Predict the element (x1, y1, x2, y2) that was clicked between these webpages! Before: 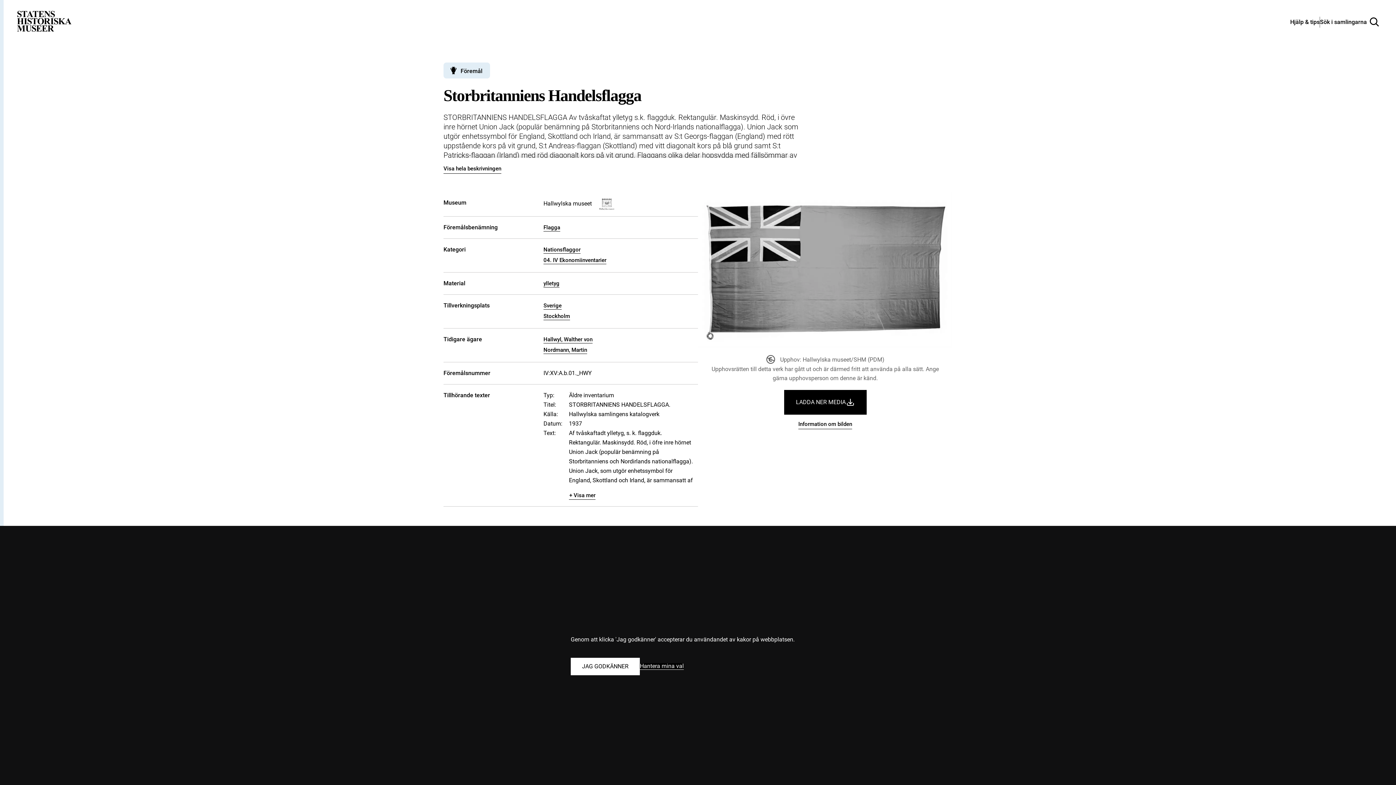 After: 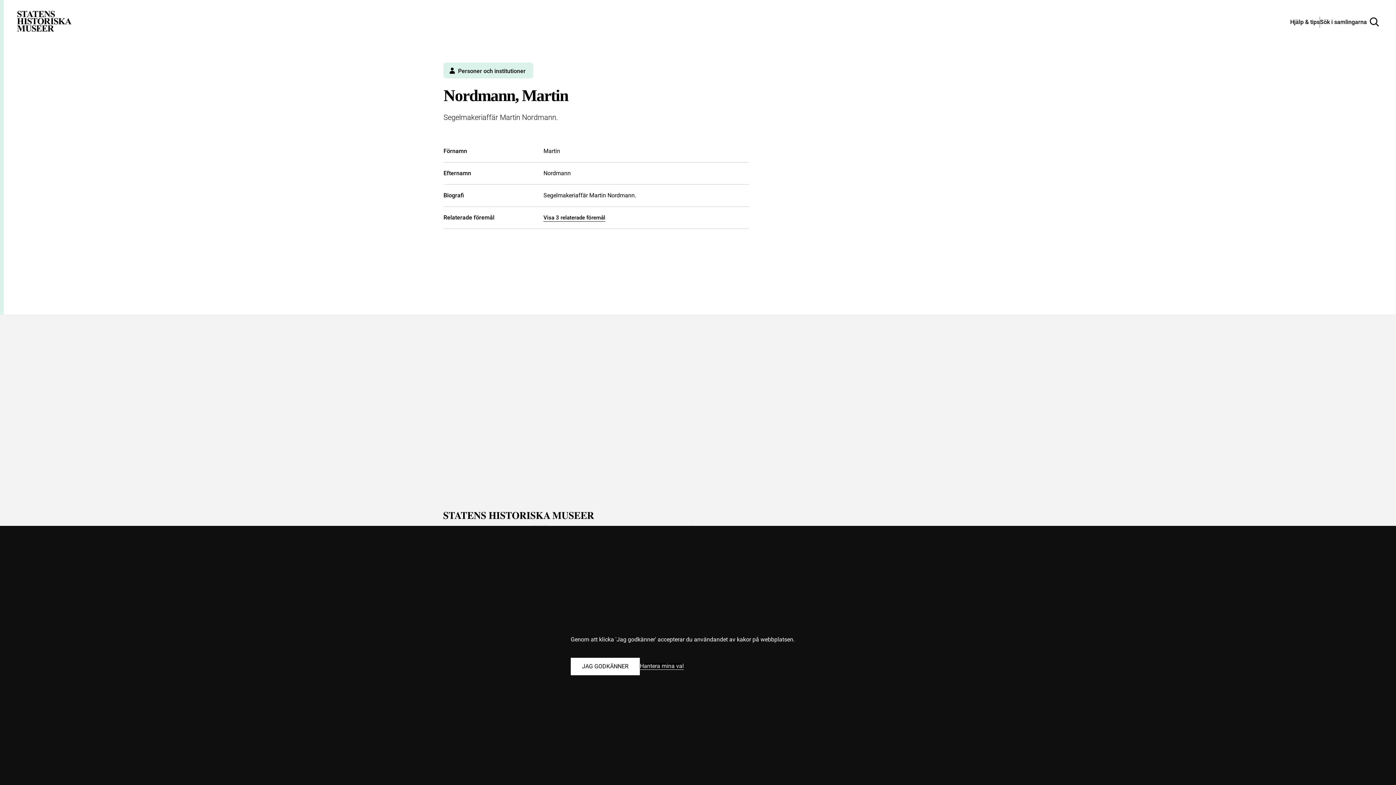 Action: label: Nordmann, Martin bbox: (543, 346, 587, 354)